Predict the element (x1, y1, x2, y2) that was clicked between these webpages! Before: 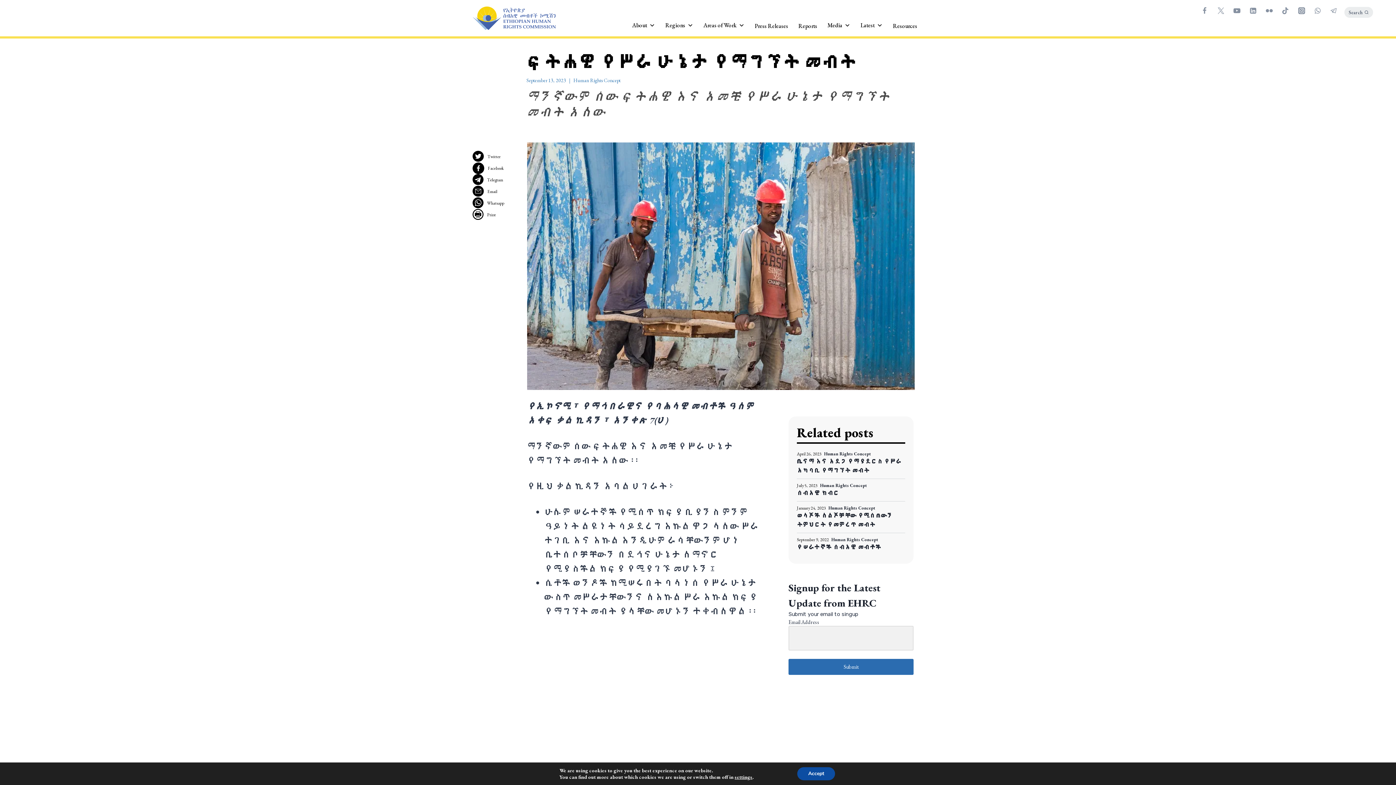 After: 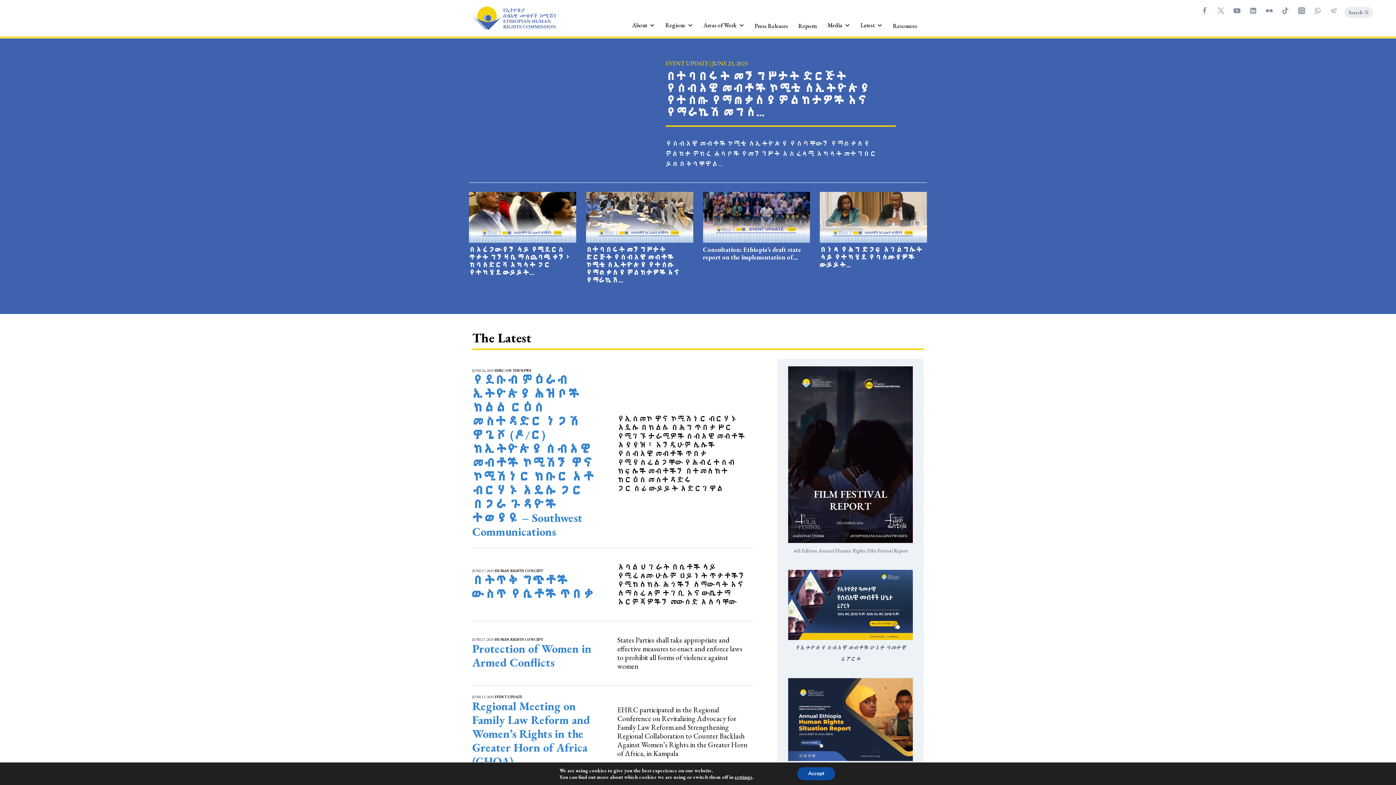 Action: label: Ethiopian Human Rights Commission - EHRC bbox: (472, 6, 556, 29)